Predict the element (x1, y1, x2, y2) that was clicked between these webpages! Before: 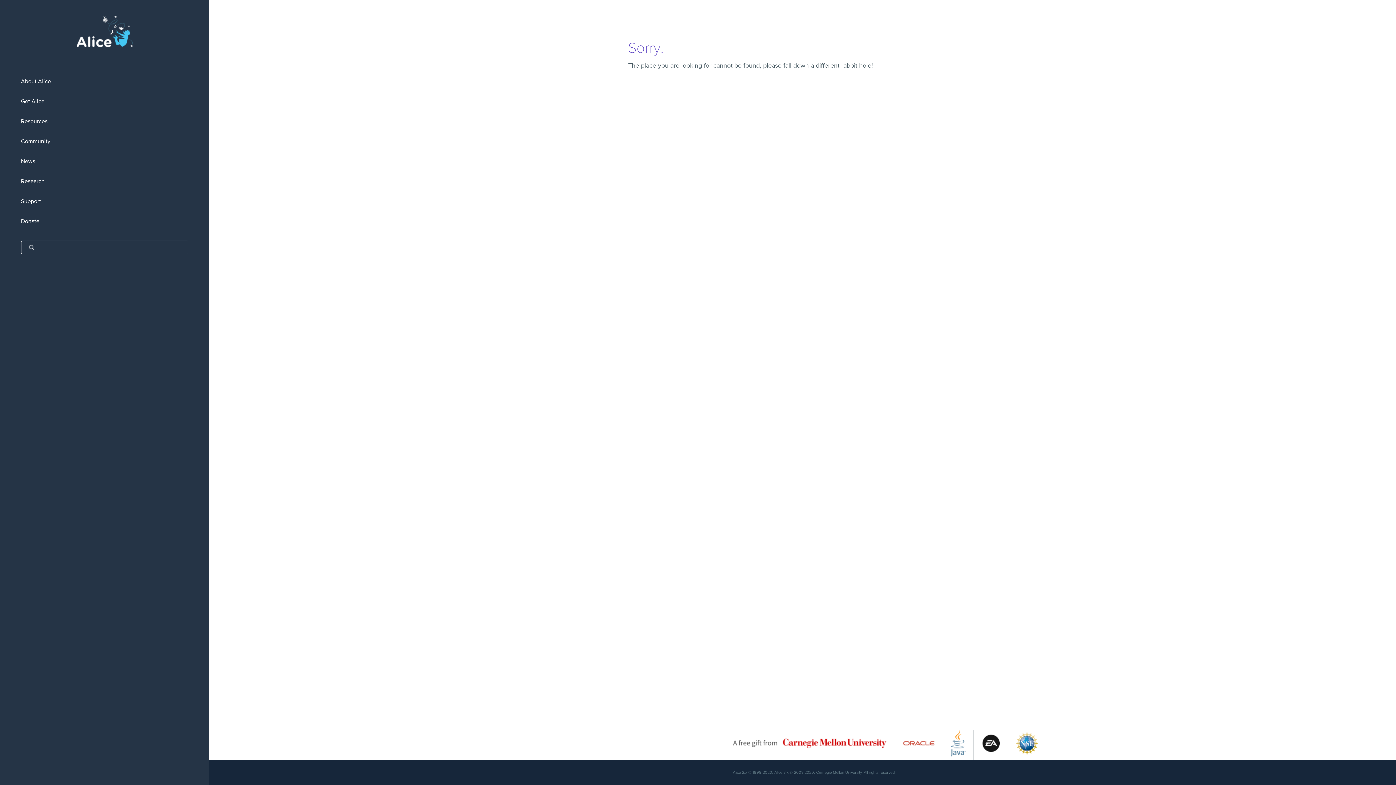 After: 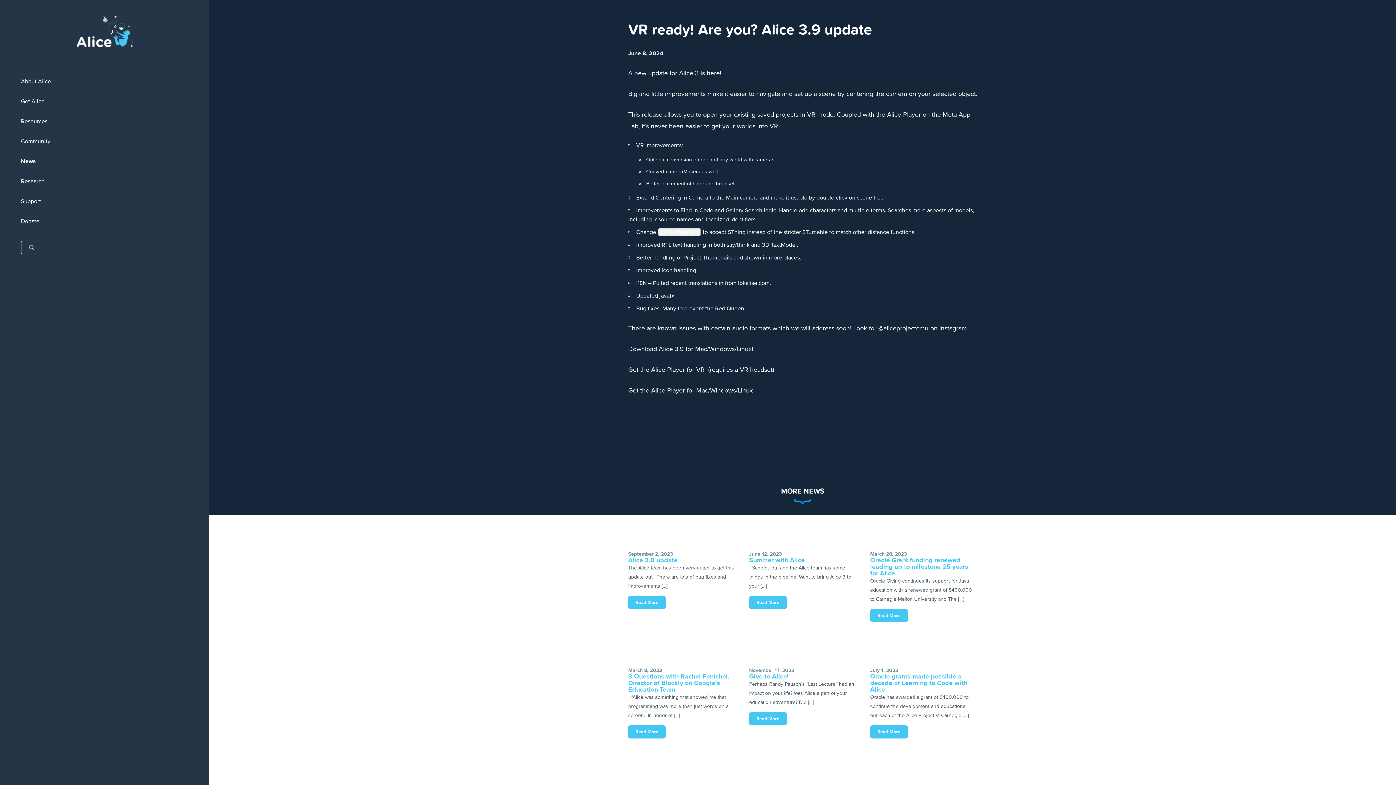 Action: bbox: (0, 151, 209, 171) label: News